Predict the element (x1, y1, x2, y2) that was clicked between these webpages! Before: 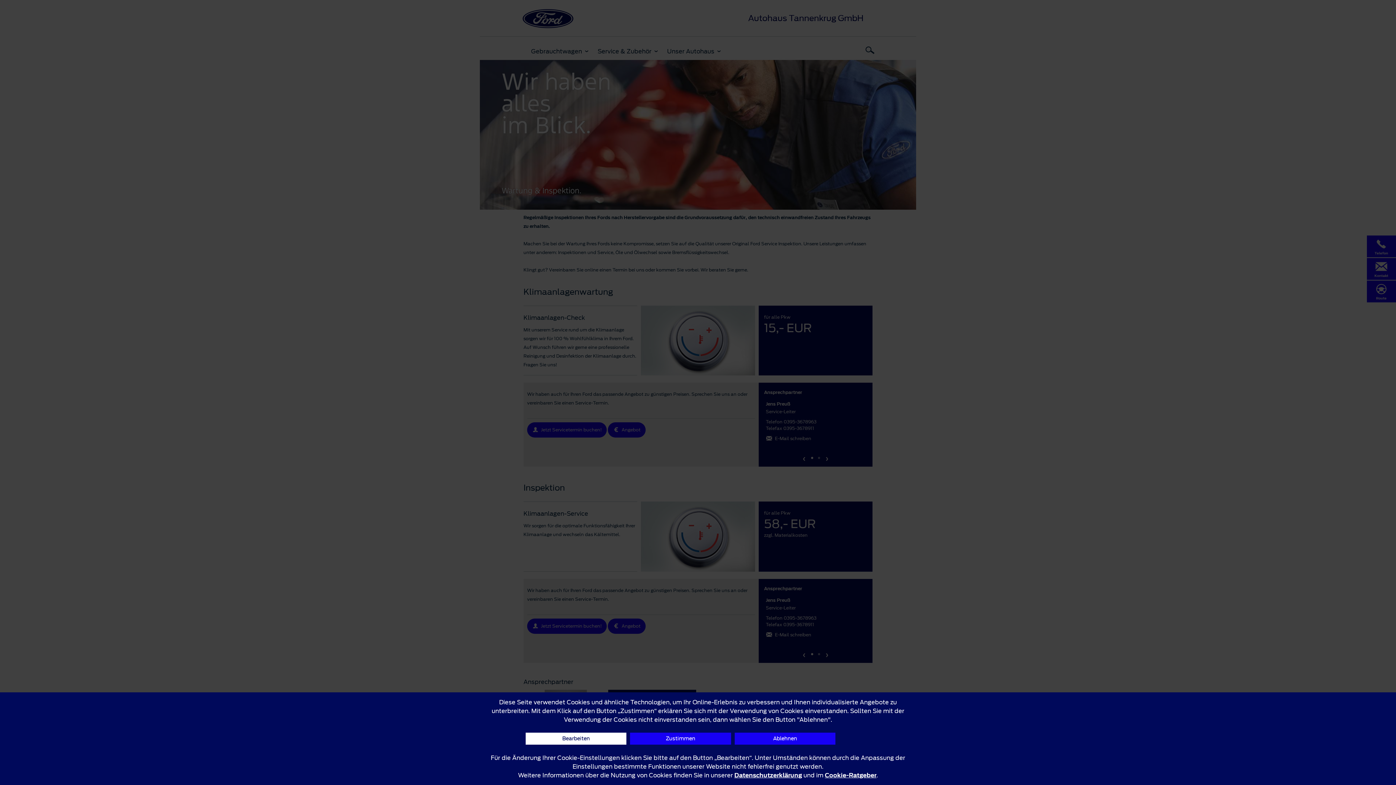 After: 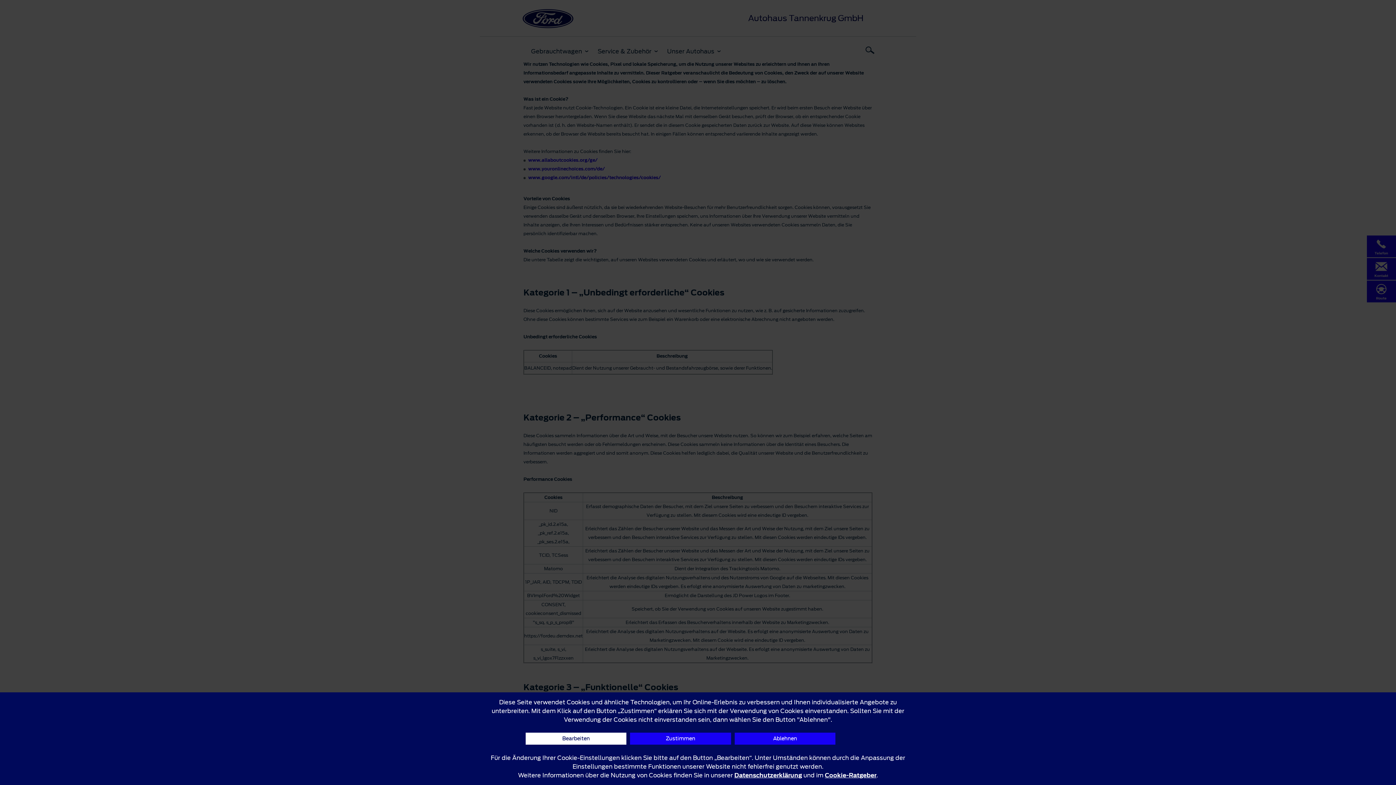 Action: bbox: (825, 771, 876, 780) label: Cookie-Ratgeber